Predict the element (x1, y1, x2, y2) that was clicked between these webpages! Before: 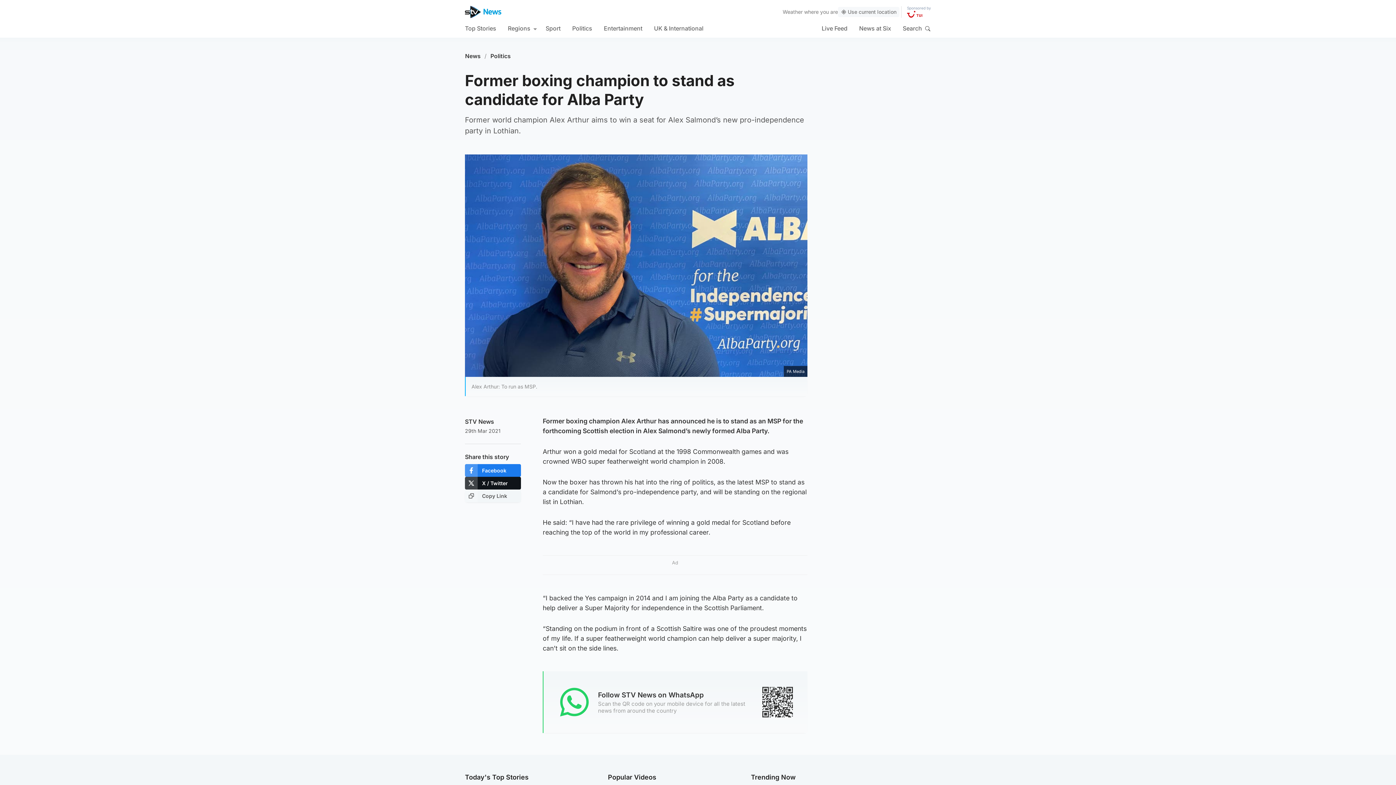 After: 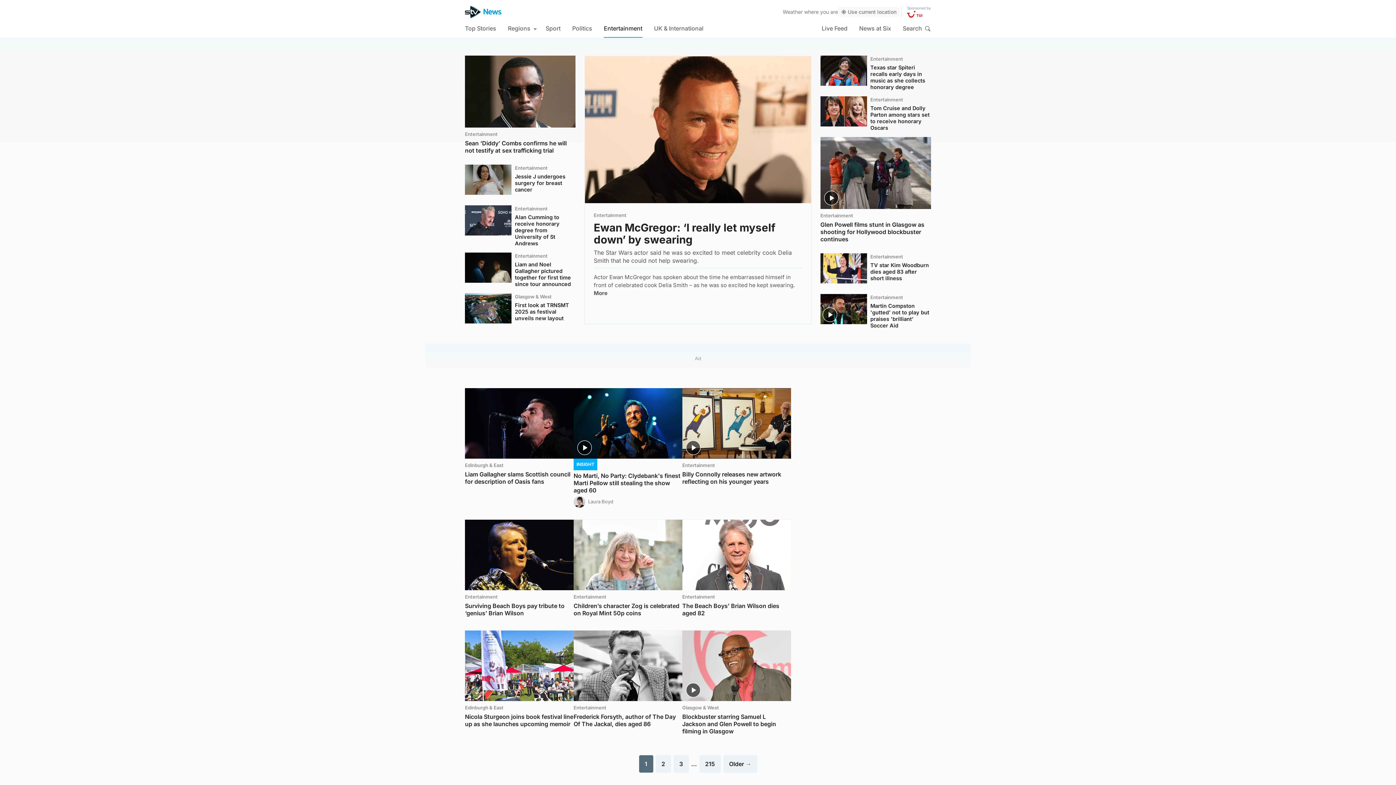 Action: bbox: (604, 18, 642, 37) label: Entertainment